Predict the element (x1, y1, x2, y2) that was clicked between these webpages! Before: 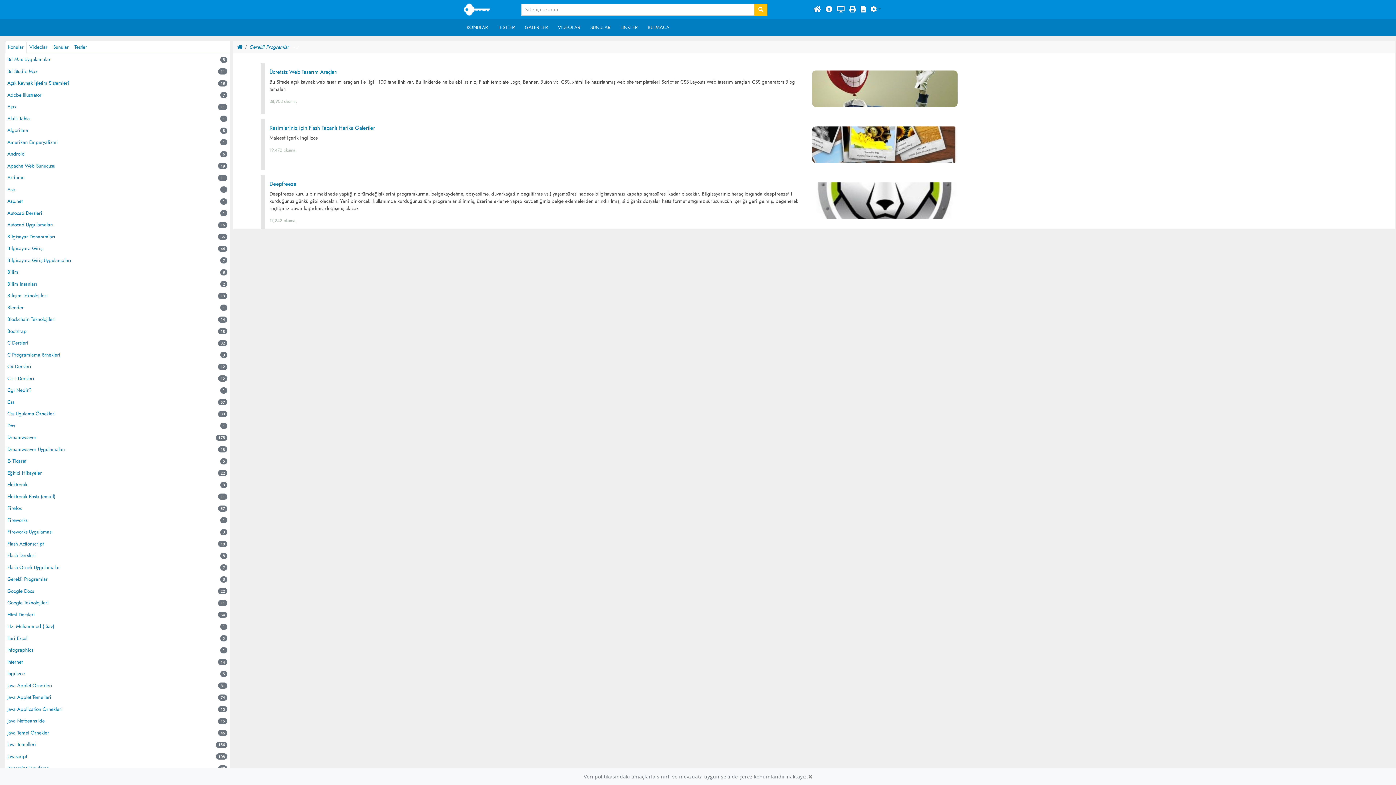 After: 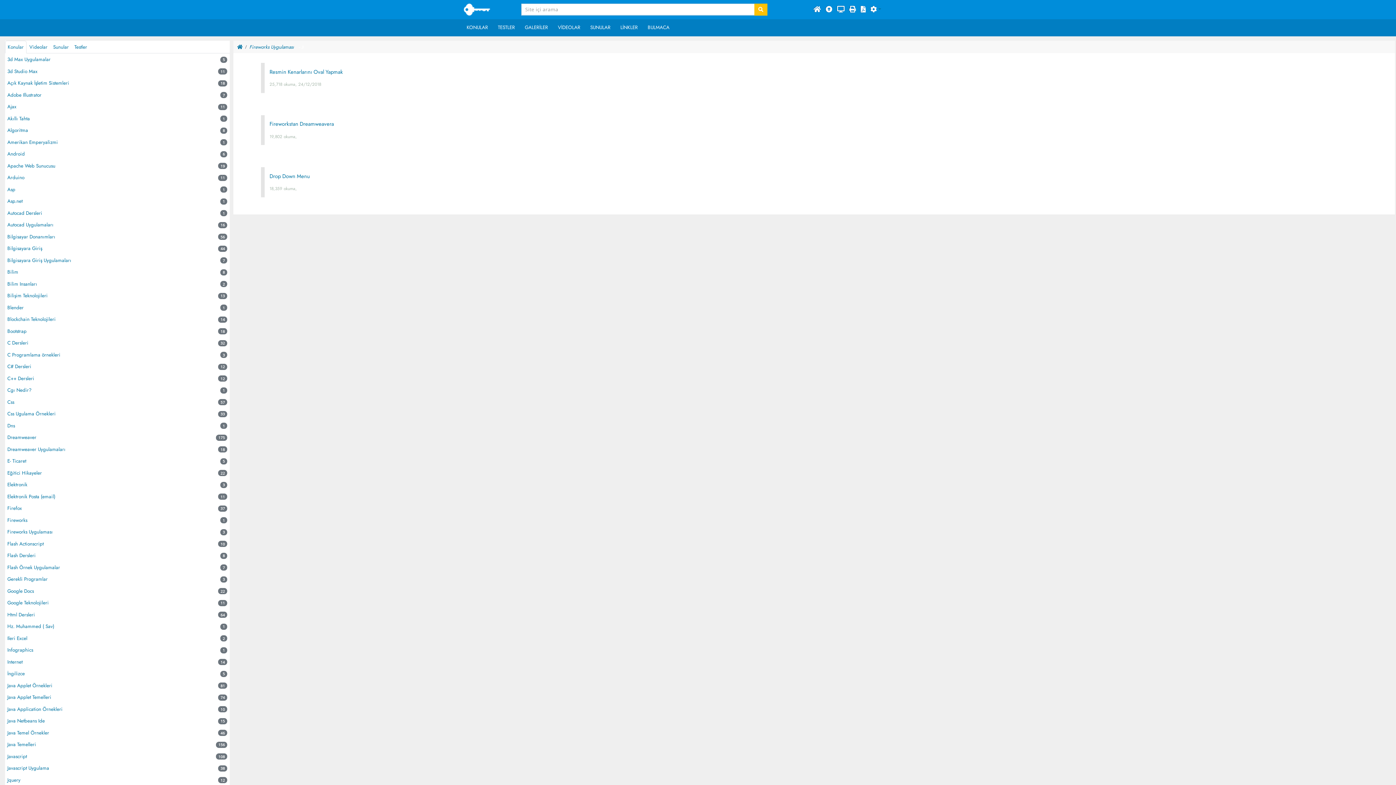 Action: label: Fireworks Uygulaması bbox: (7, 528, 52, 536)